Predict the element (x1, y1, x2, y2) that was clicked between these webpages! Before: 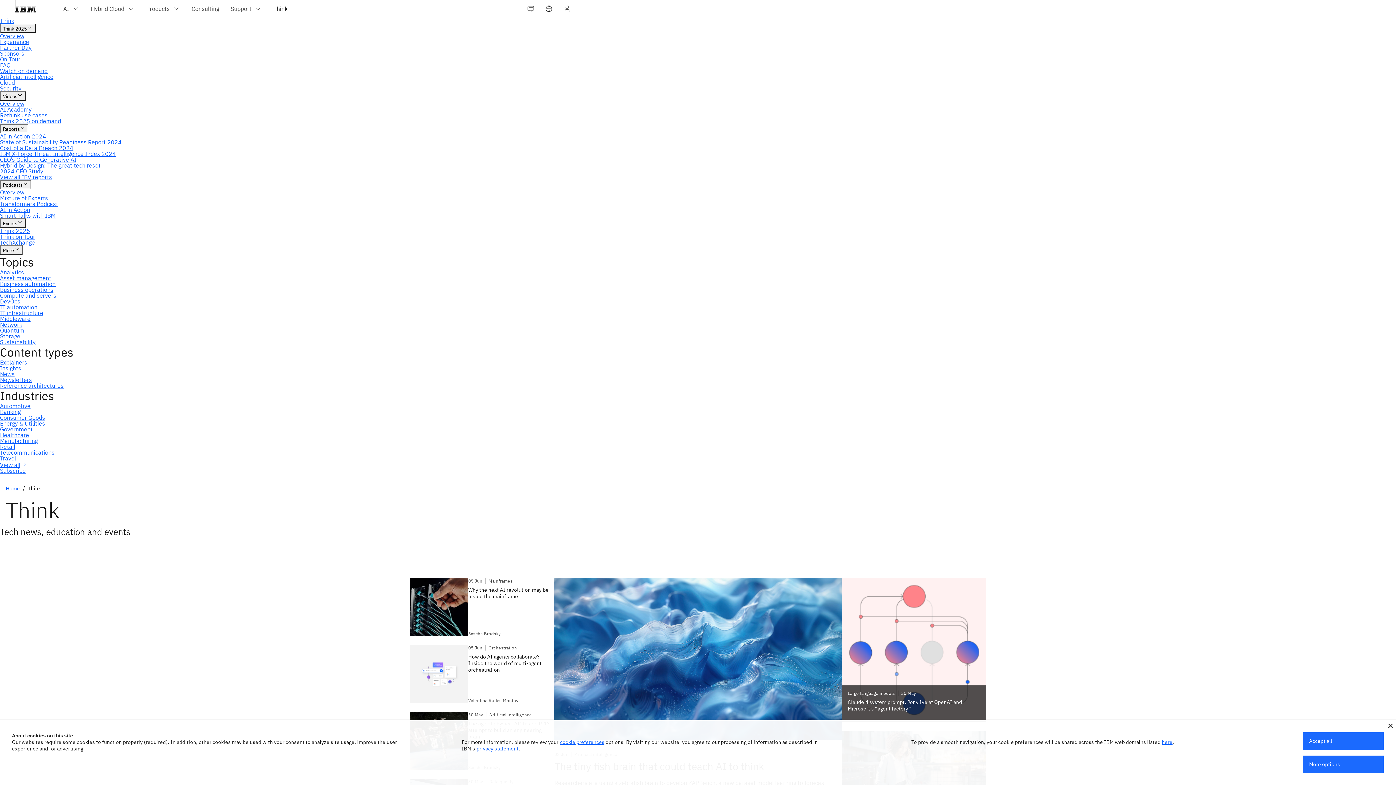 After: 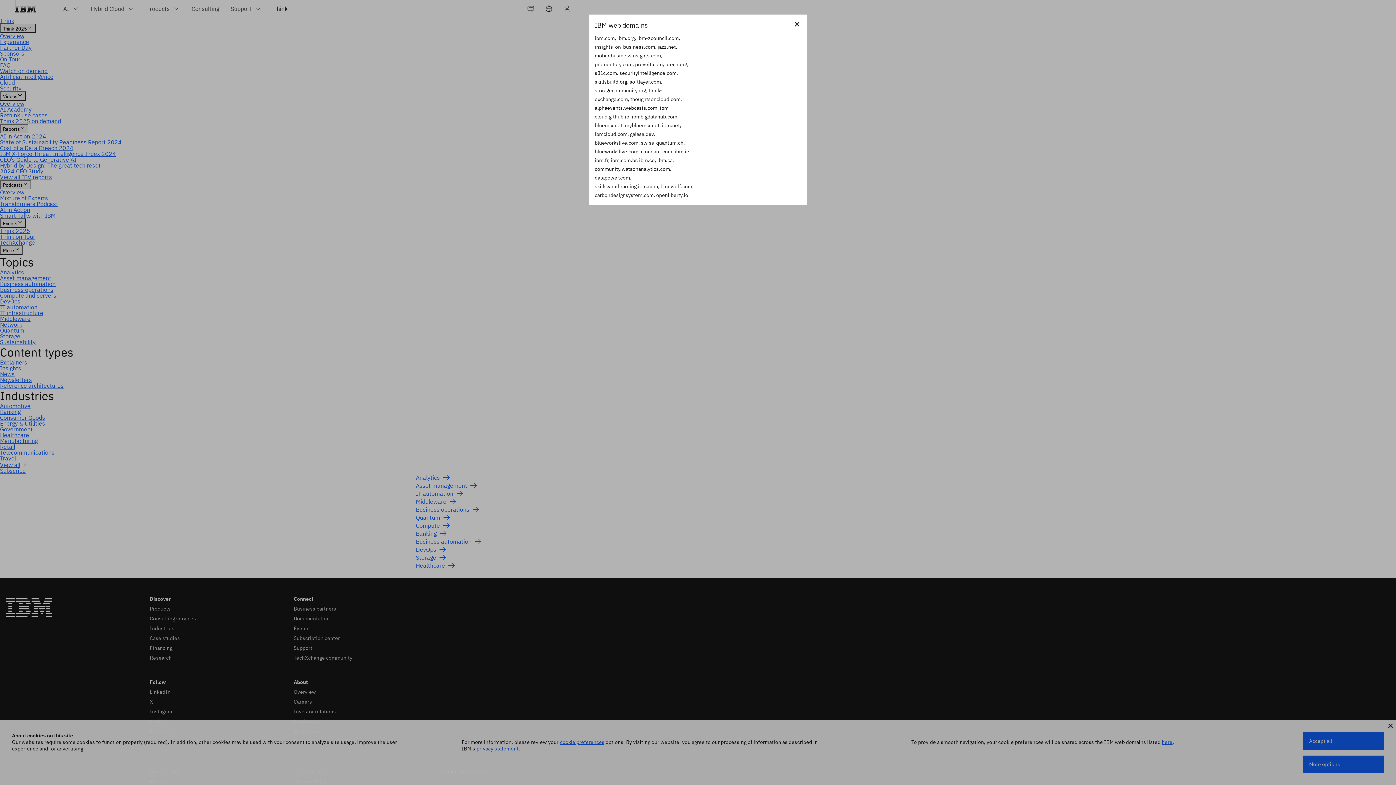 Action: label: here bbox: (1162, 739, 1172, 745)